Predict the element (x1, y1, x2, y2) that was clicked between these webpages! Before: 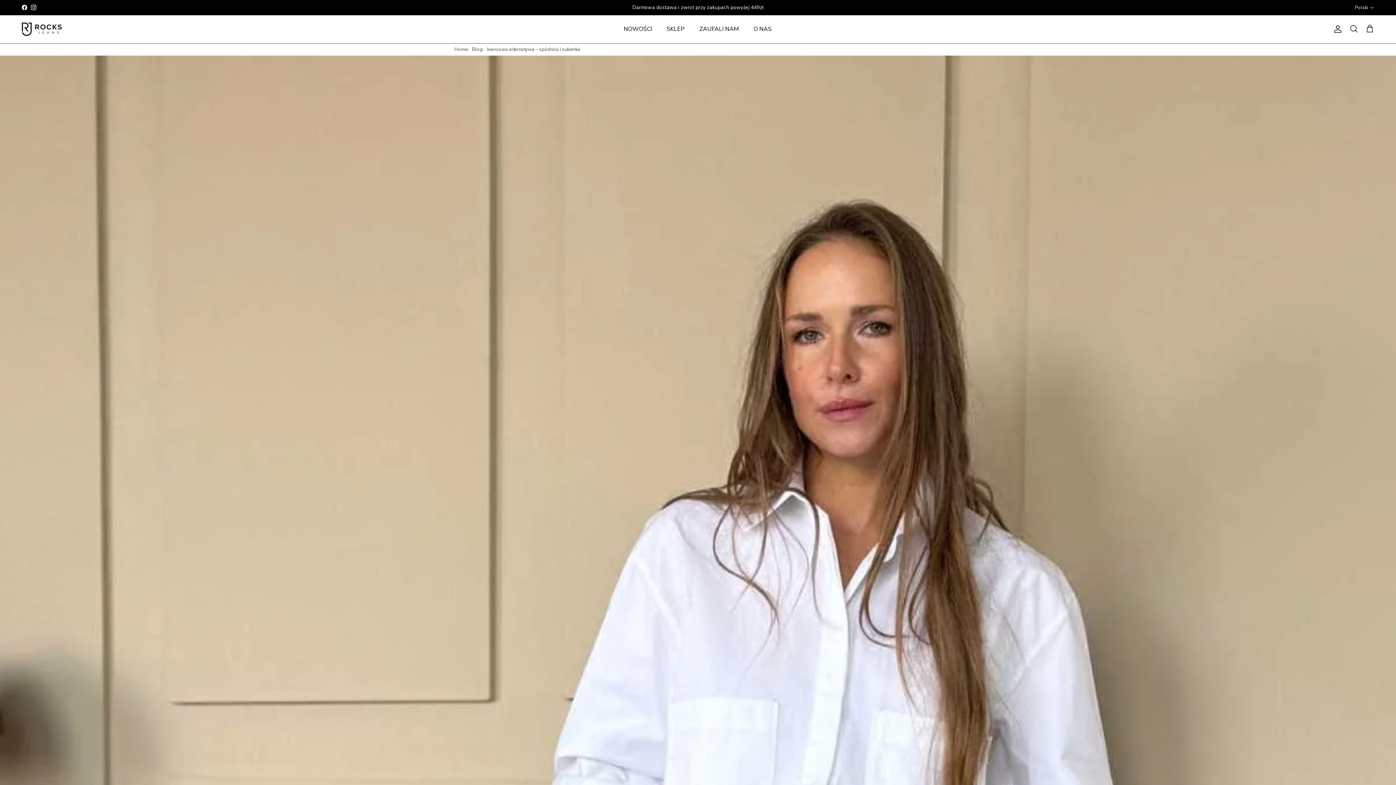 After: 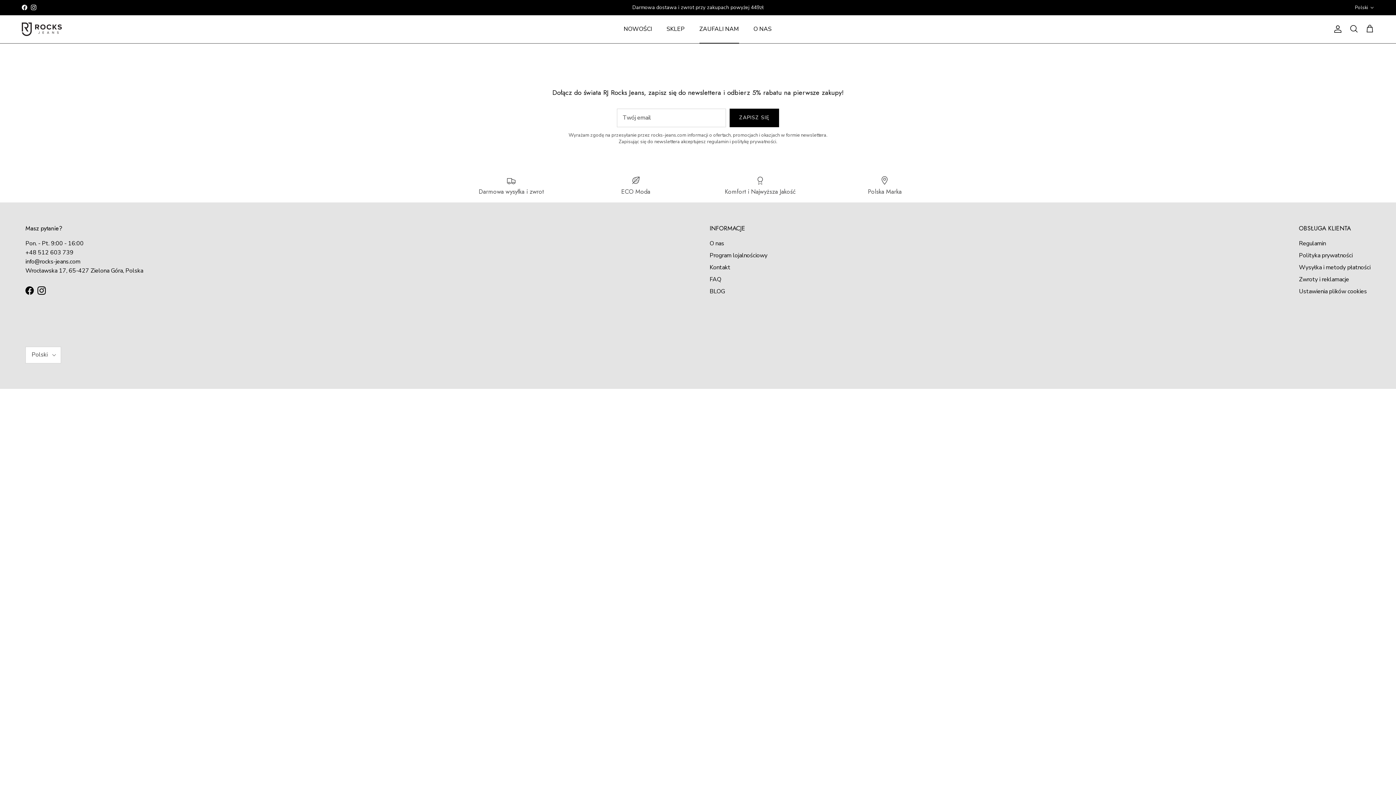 Action: bbox: (692, 16, 745, 41) label: ZAUFALI NAM